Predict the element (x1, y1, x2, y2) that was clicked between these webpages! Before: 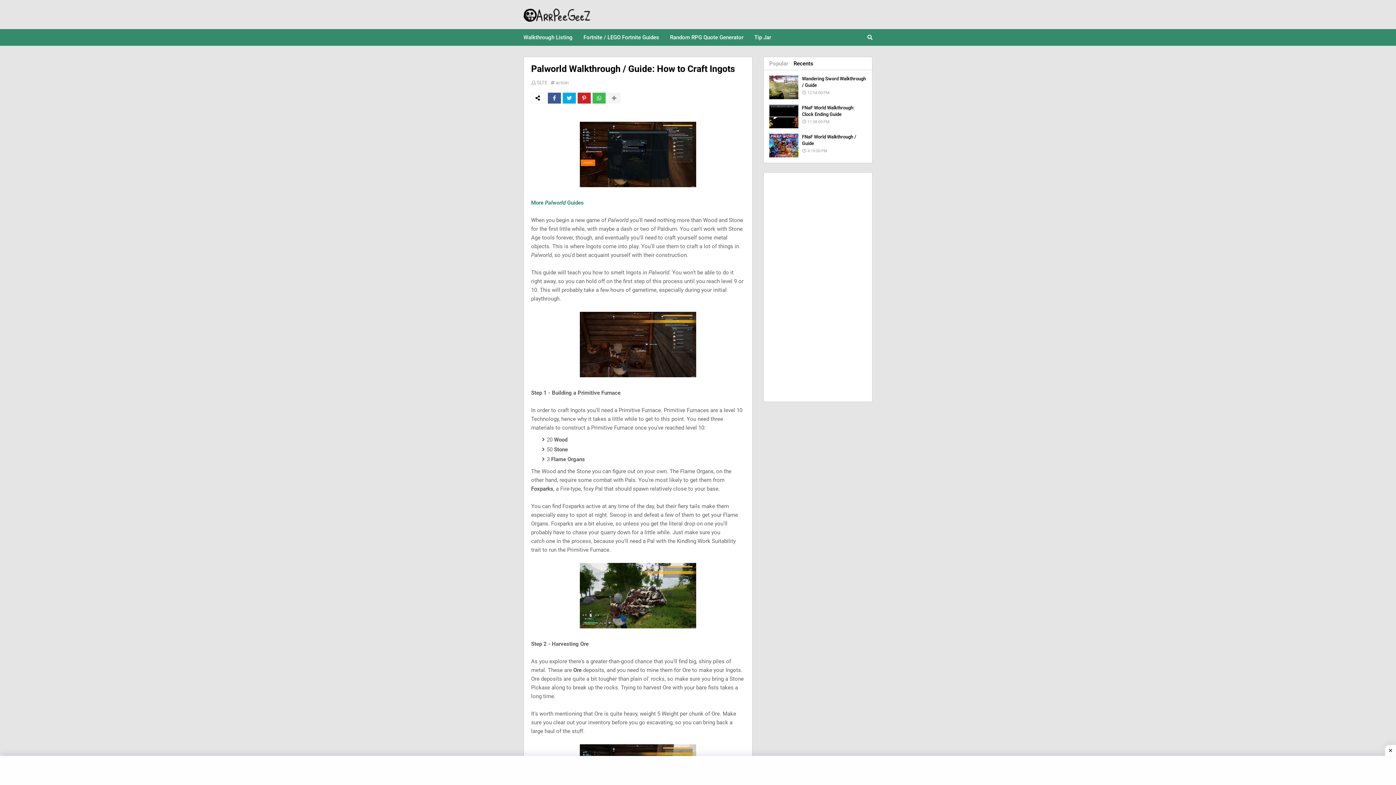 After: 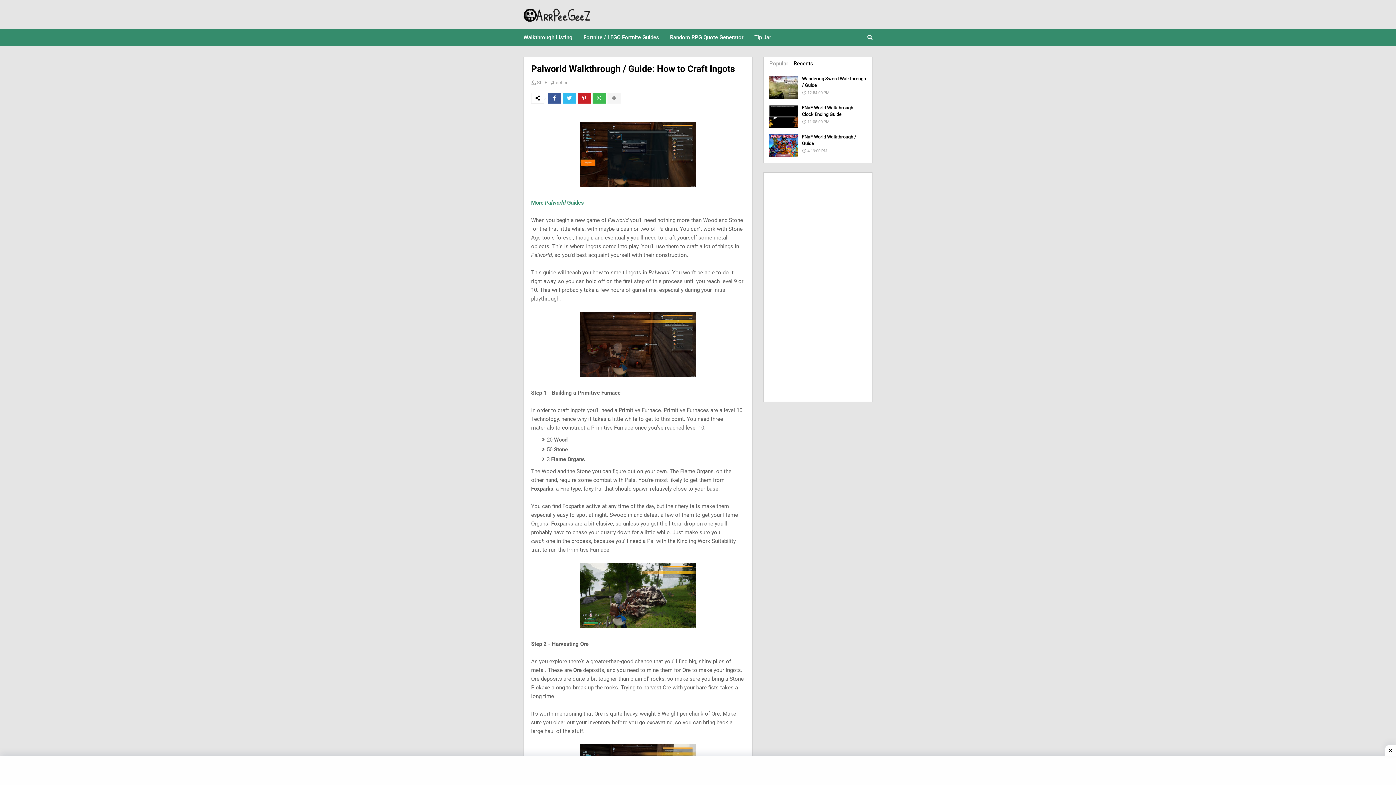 Action: bbox: (562, 92, 576, 103)